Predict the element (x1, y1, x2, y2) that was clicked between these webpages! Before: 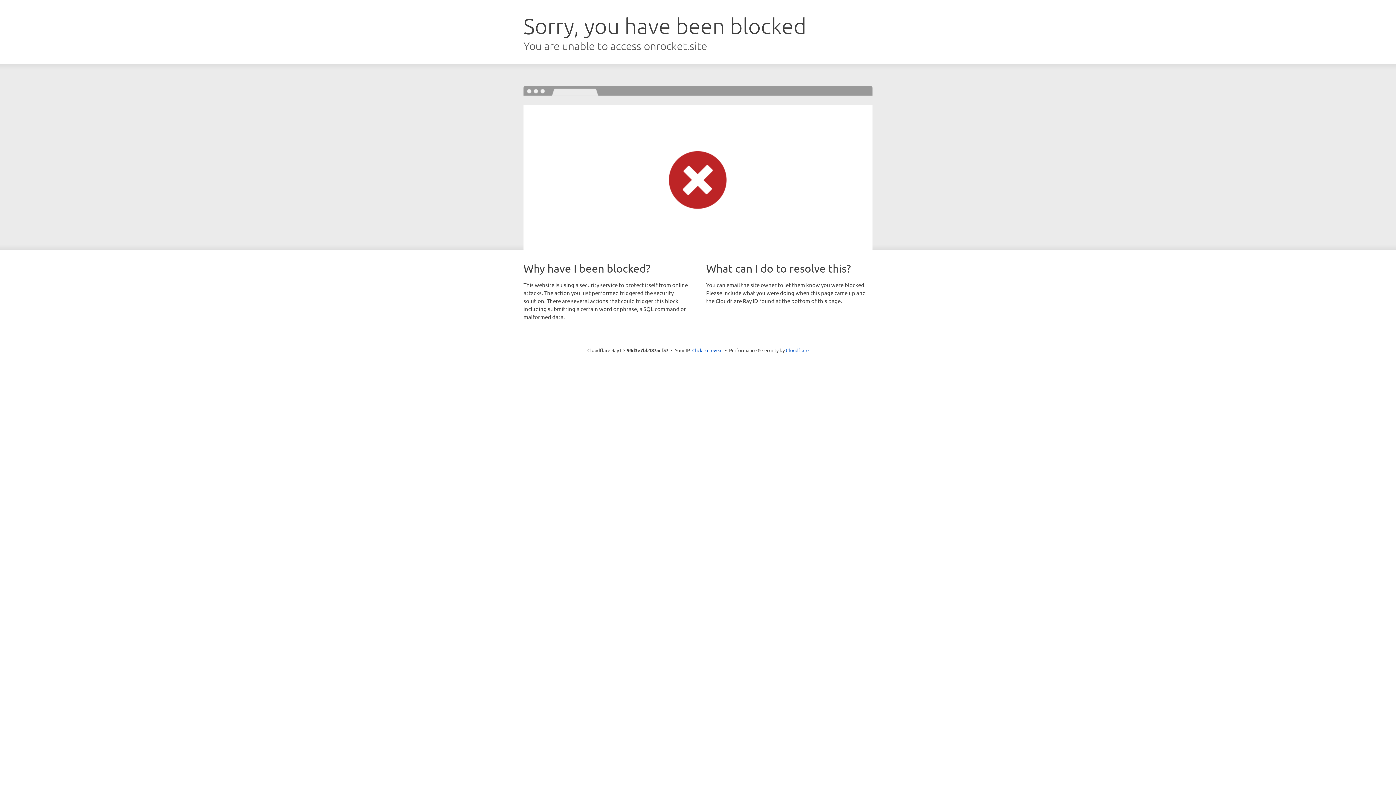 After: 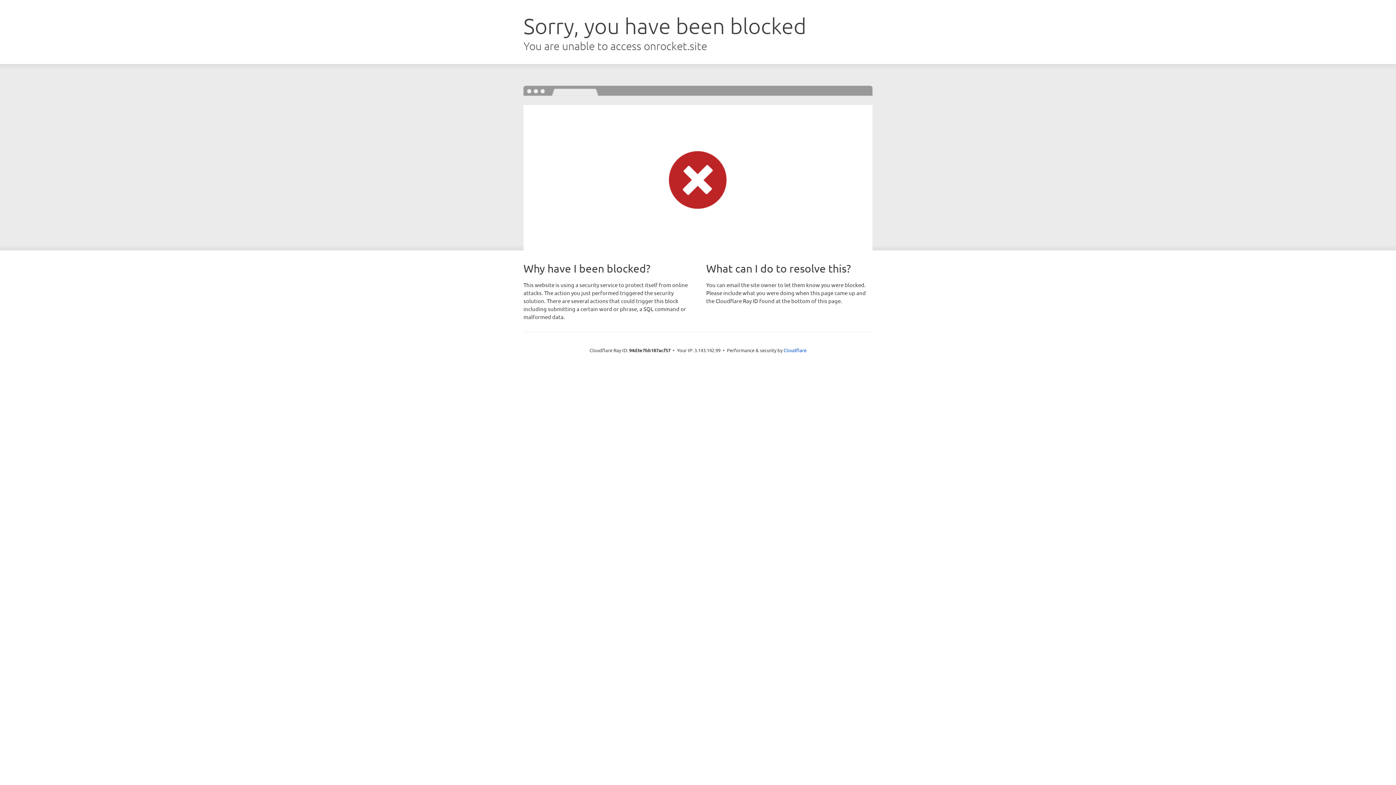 Action: label: Click to reveal bbox: (692, 346, 722, 353)